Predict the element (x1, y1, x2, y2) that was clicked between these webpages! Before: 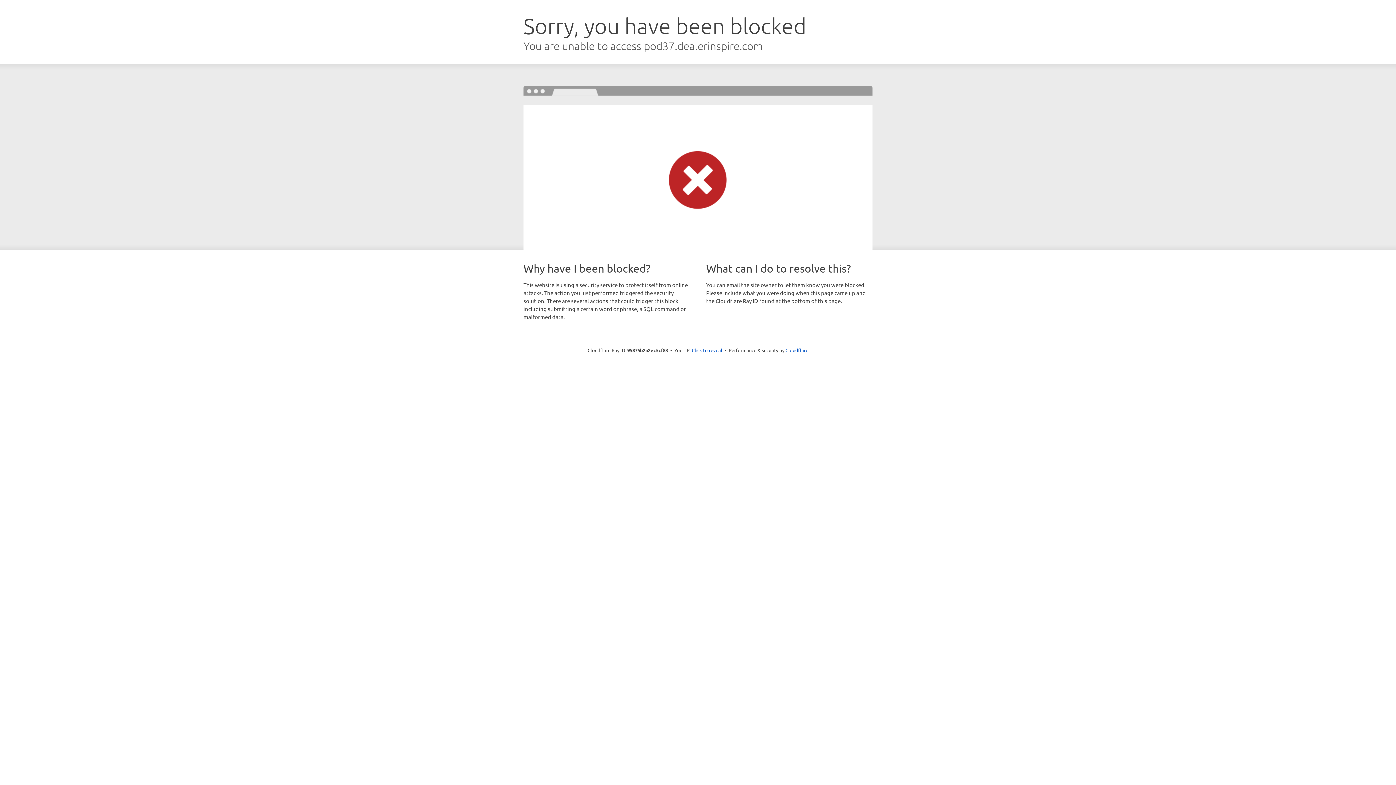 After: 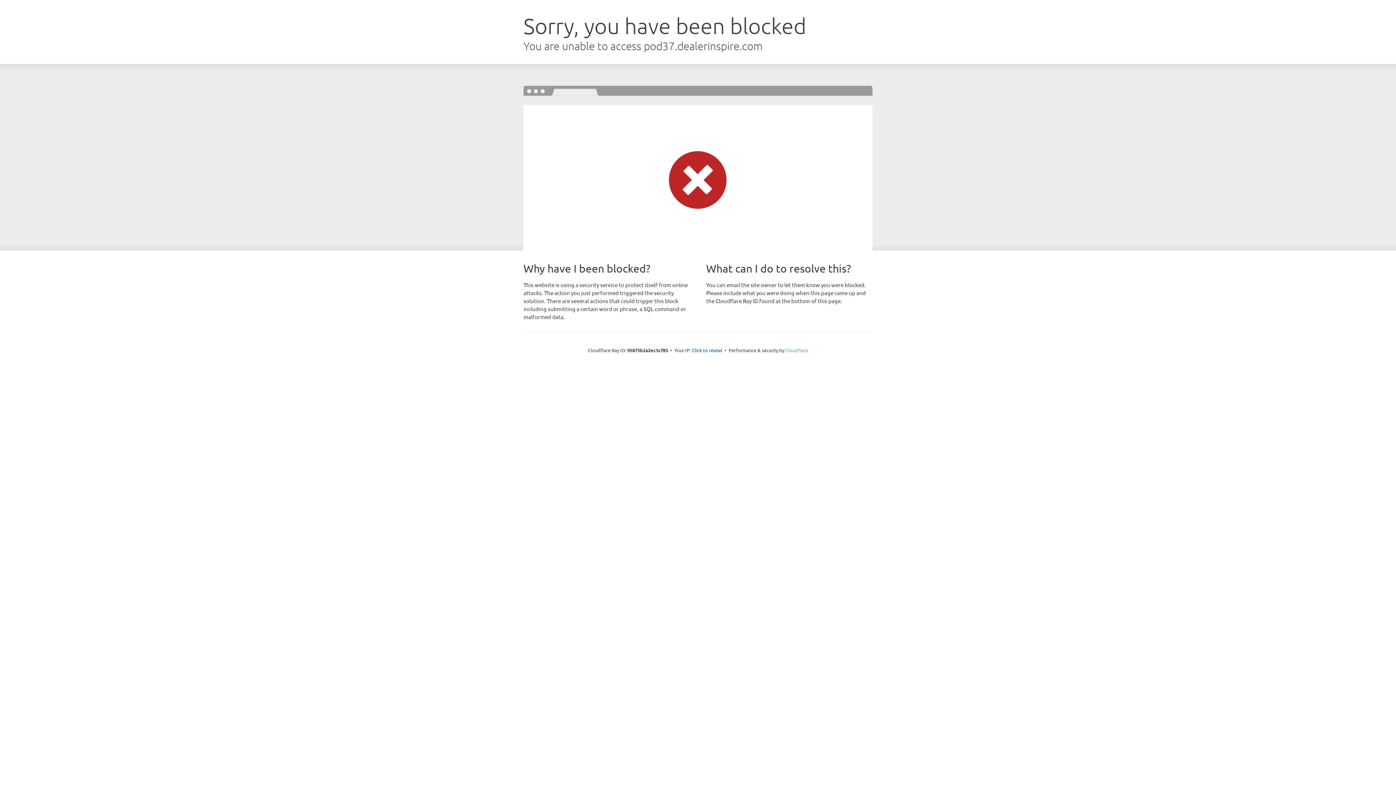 Action: bbox: (785, 347, 808, 353) label: Cloudflare